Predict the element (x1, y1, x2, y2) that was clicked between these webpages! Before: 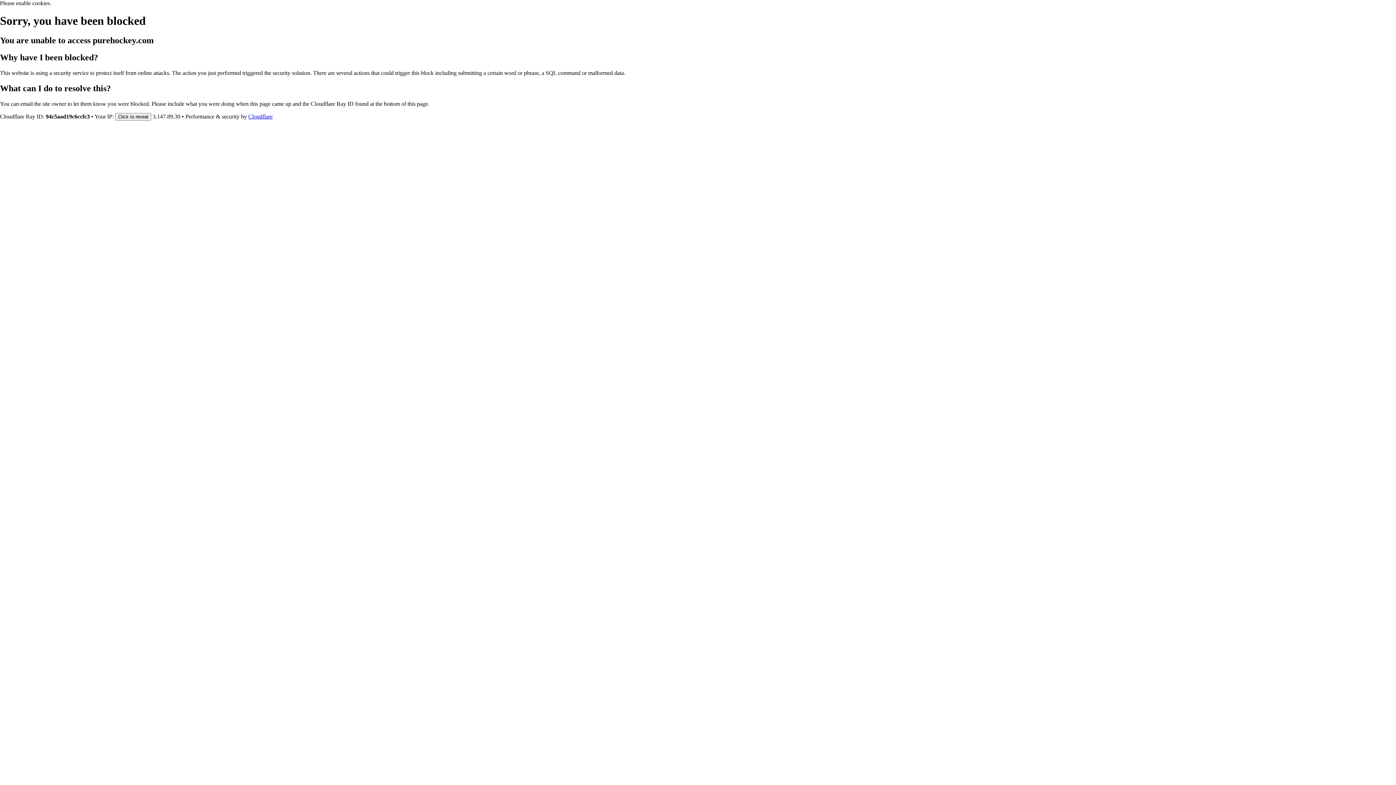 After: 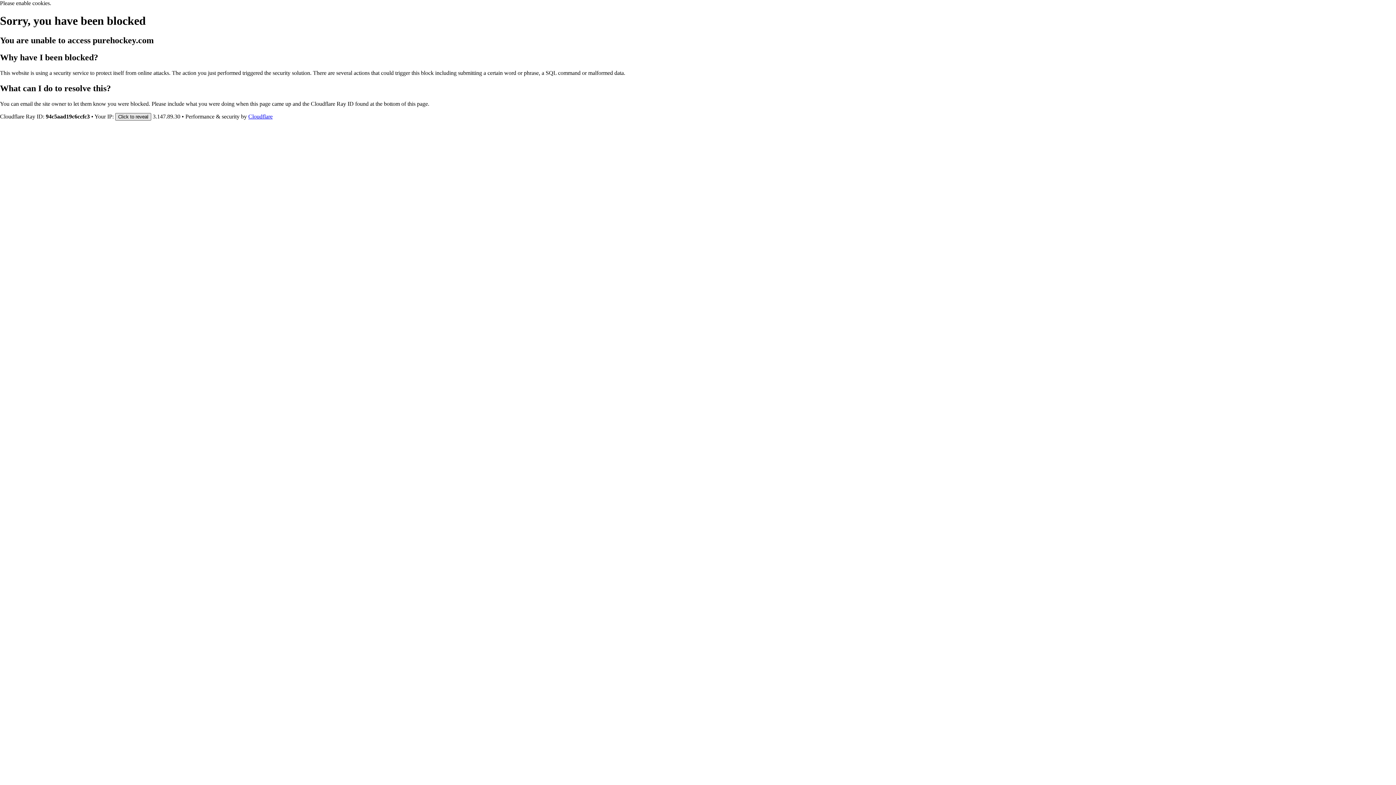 Action: bbox: (115, 112, 151, 120) label: Click to reveal